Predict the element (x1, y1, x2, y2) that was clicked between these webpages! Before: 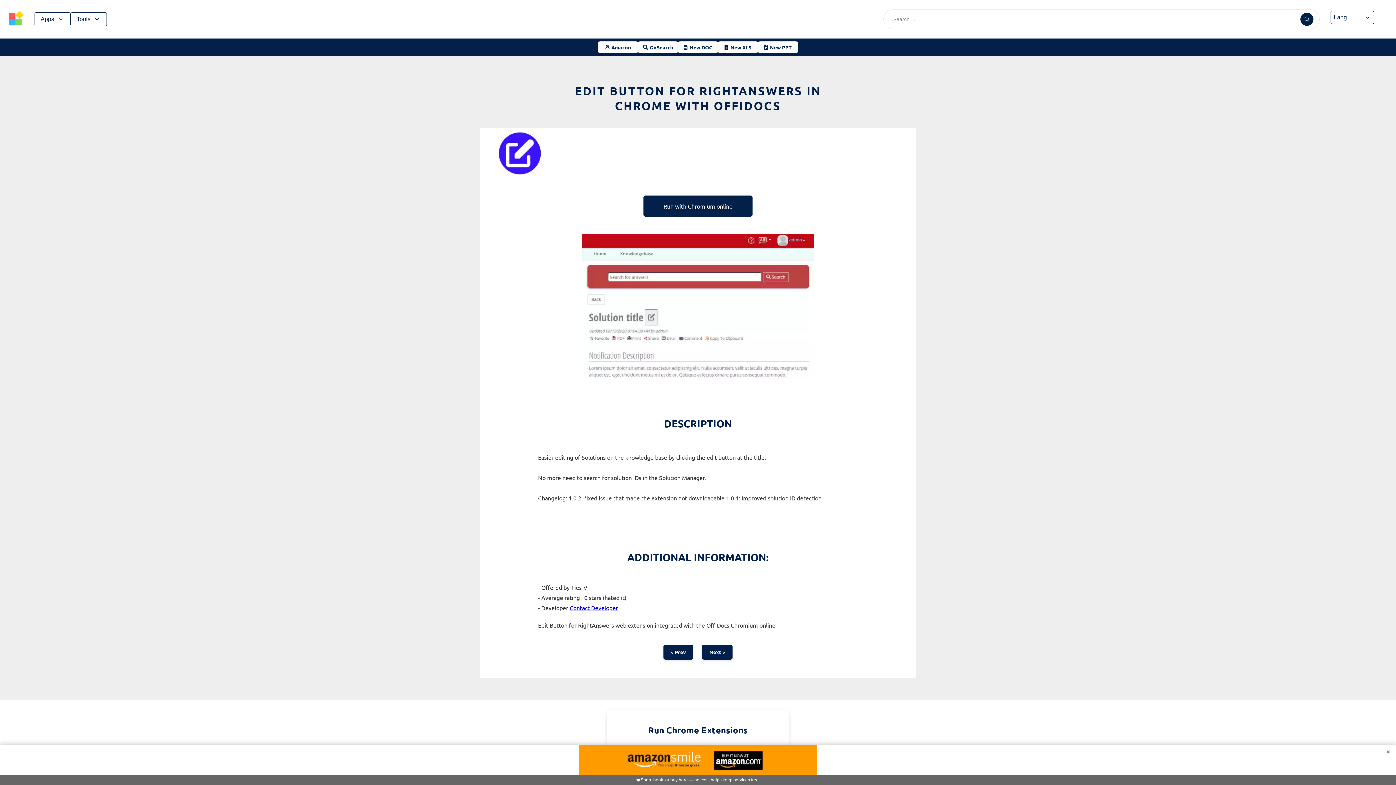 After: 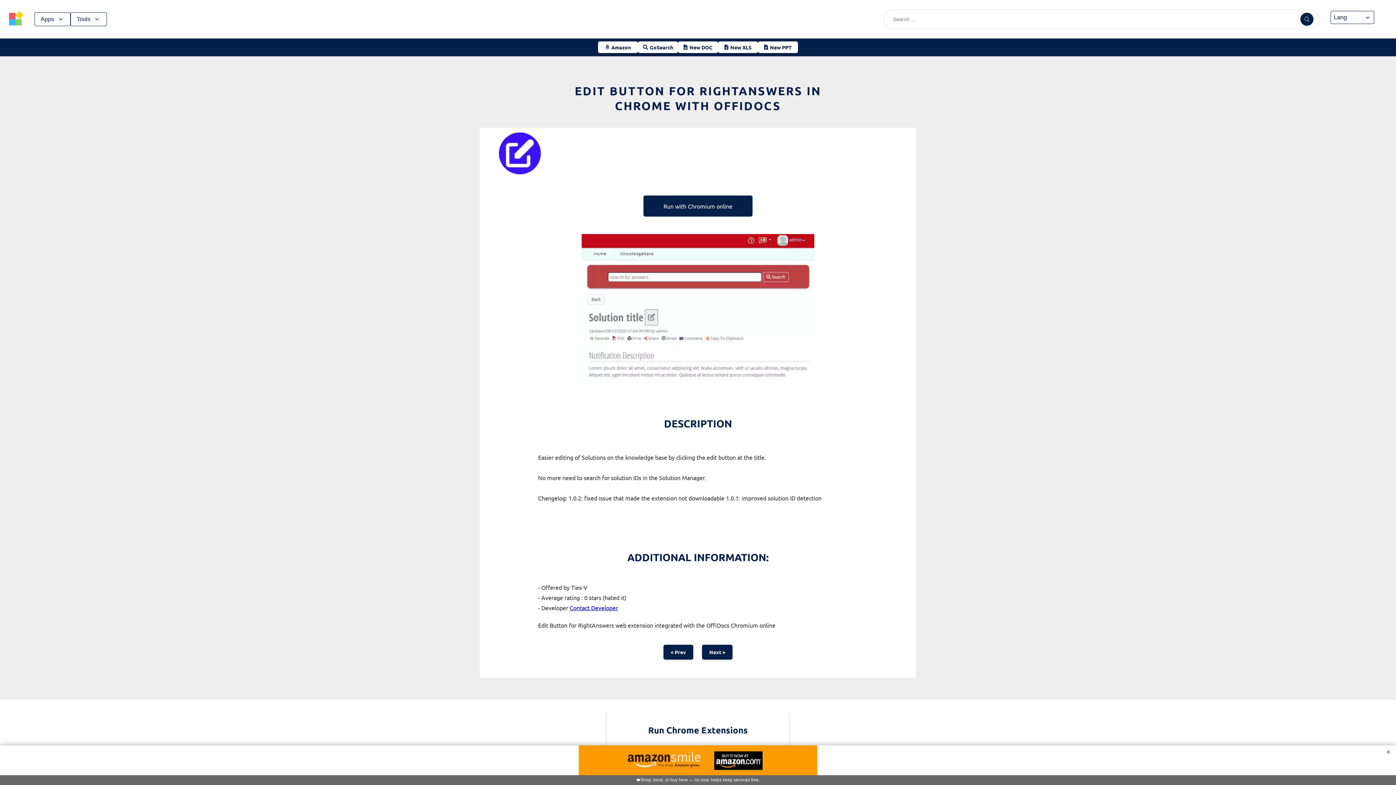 Action: label: Contact Developer bbox: (569, 604, 618, 611)